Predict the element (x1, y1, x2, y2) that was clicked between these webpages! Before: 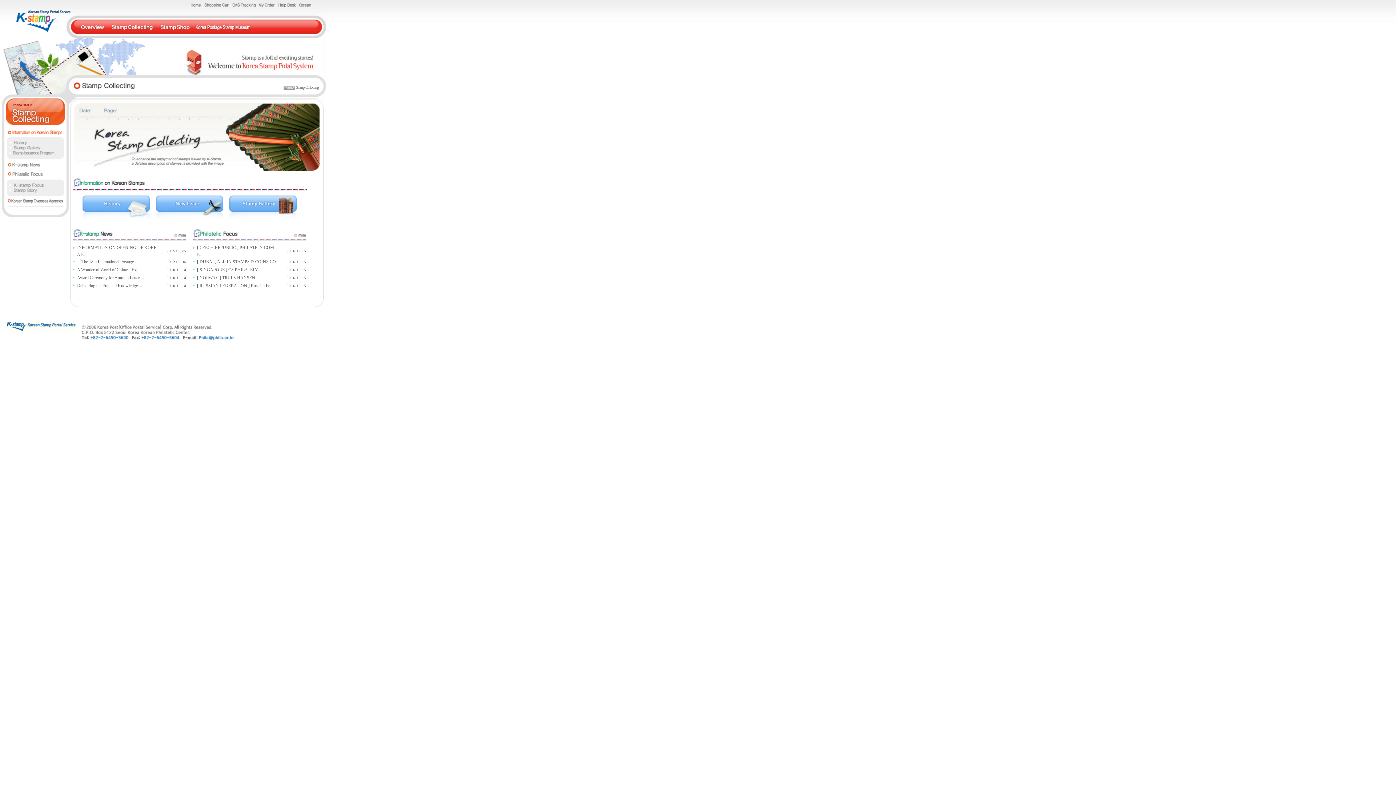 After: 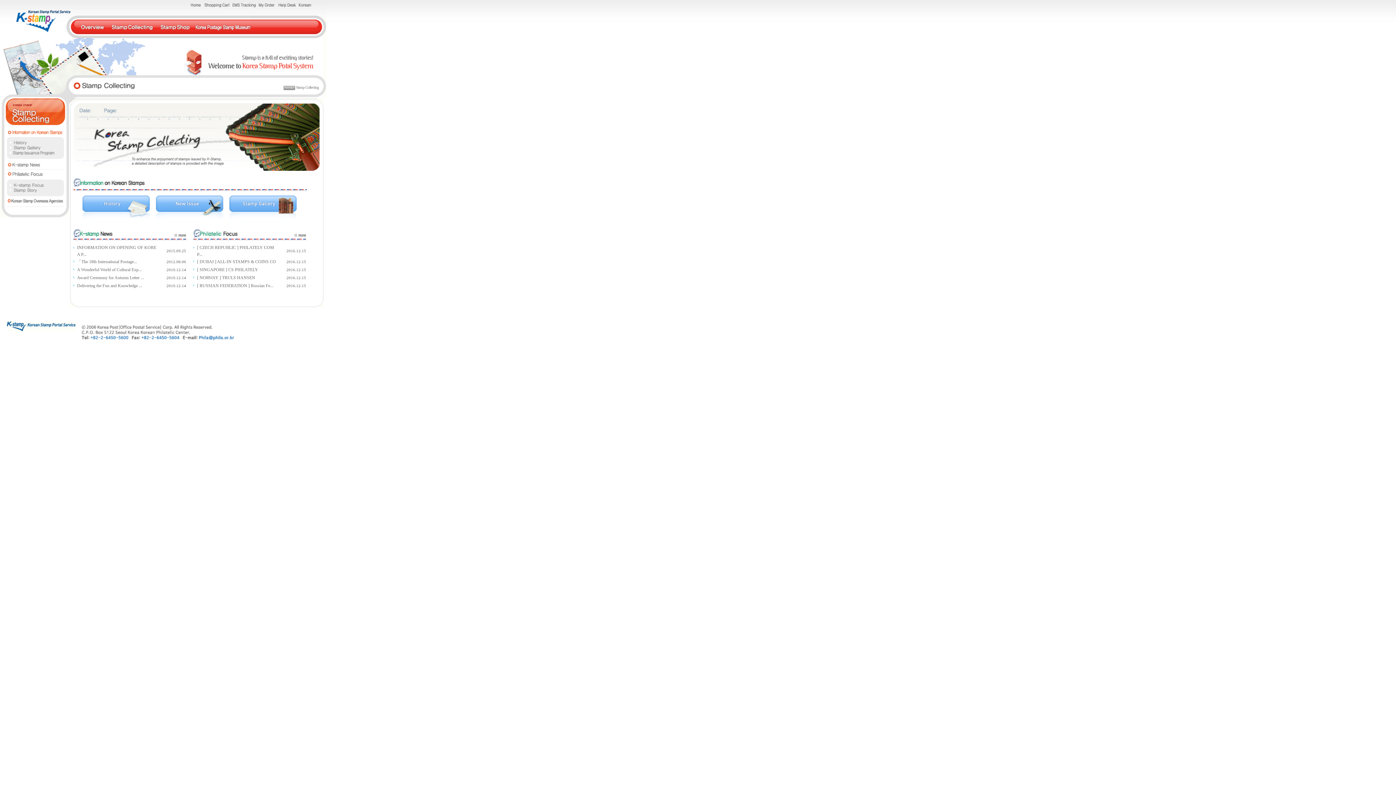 Action: bbox: (298, 3, 311, 8)